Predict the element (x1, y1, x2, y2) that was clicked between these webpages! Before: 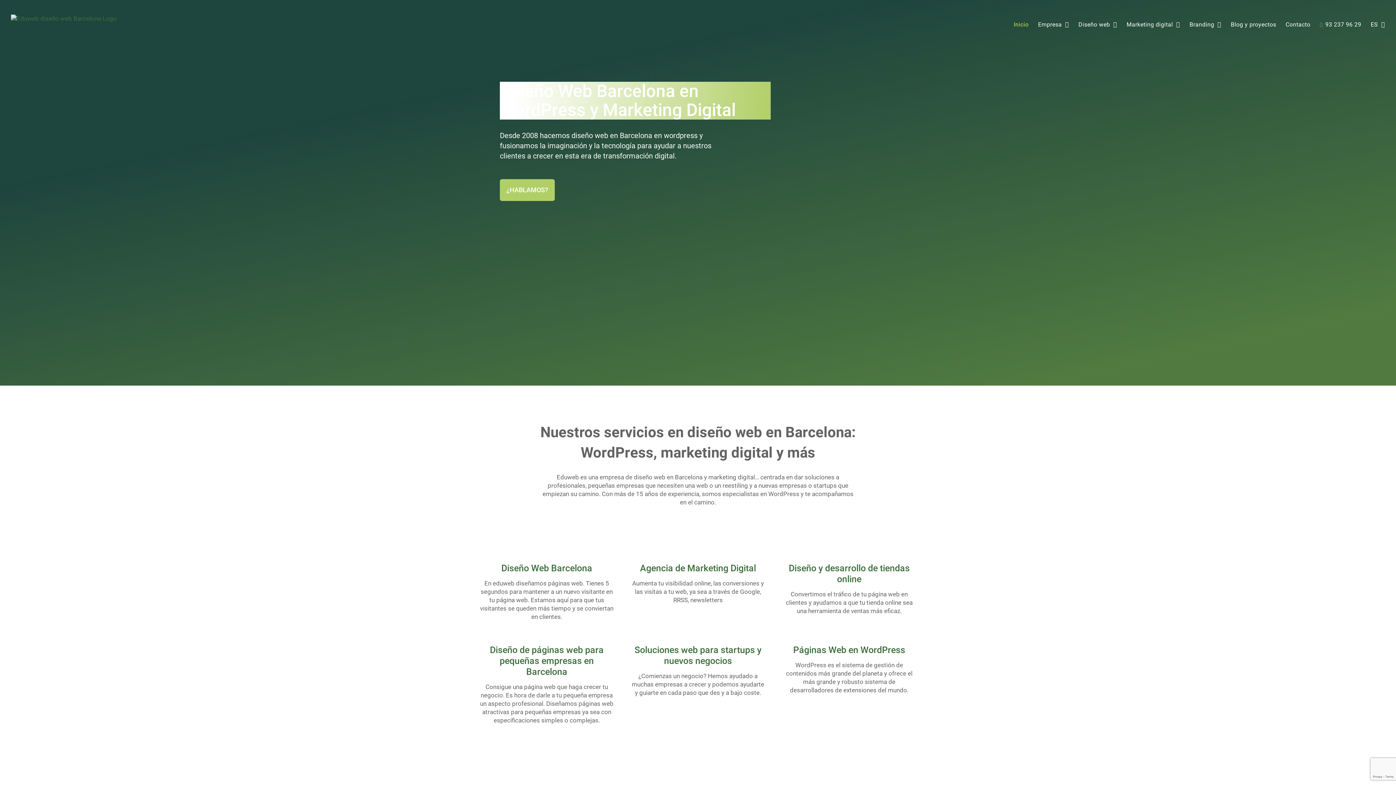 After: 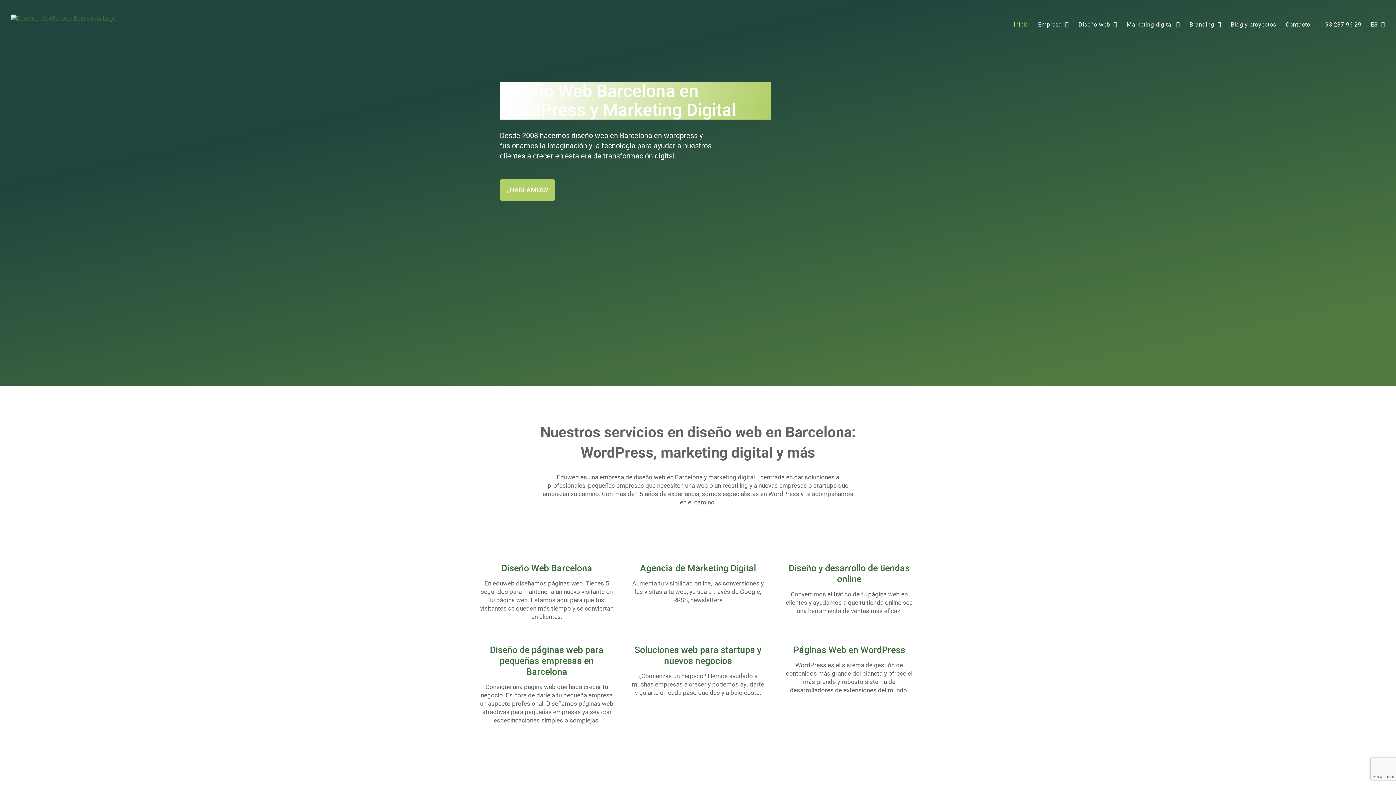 Action: bbox: (1038, 14, 1069, 34) label: Empresa